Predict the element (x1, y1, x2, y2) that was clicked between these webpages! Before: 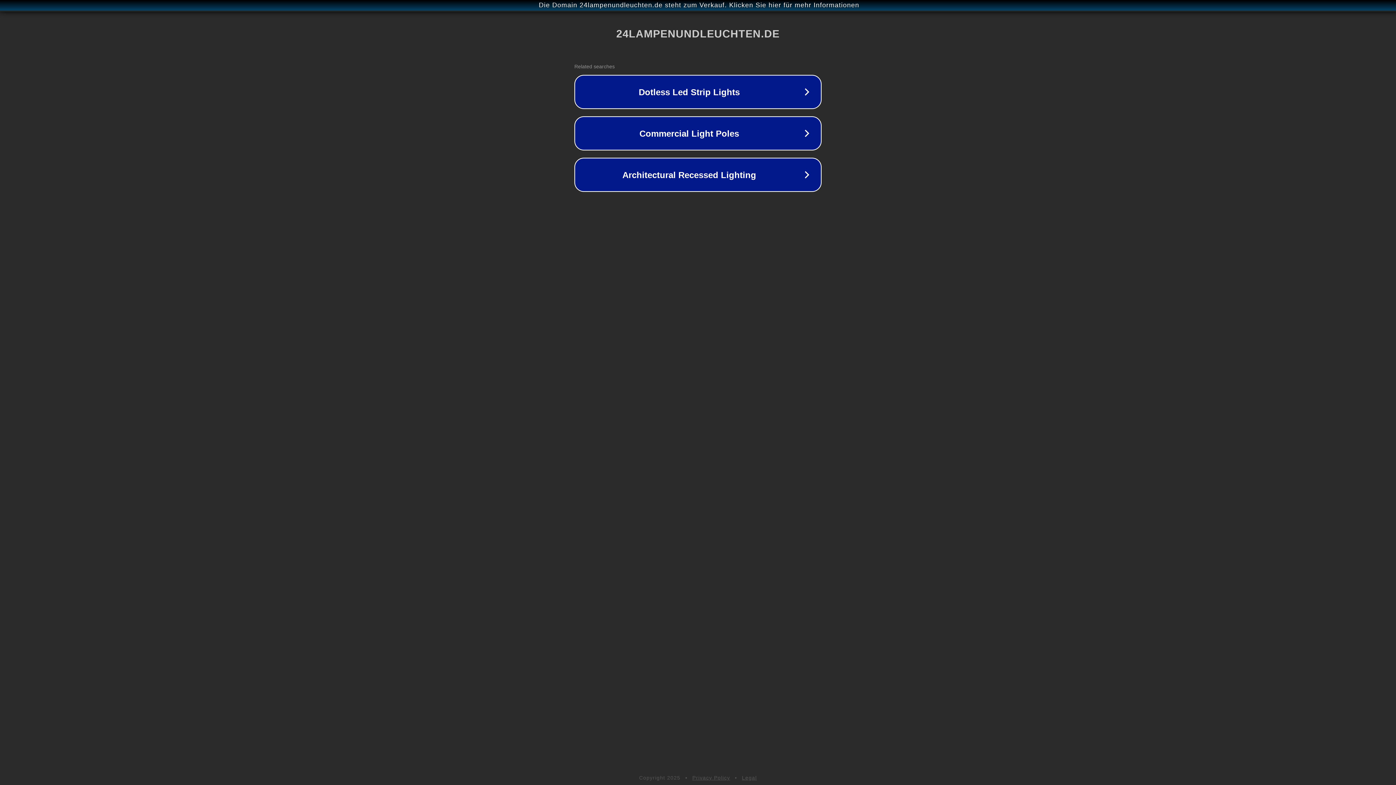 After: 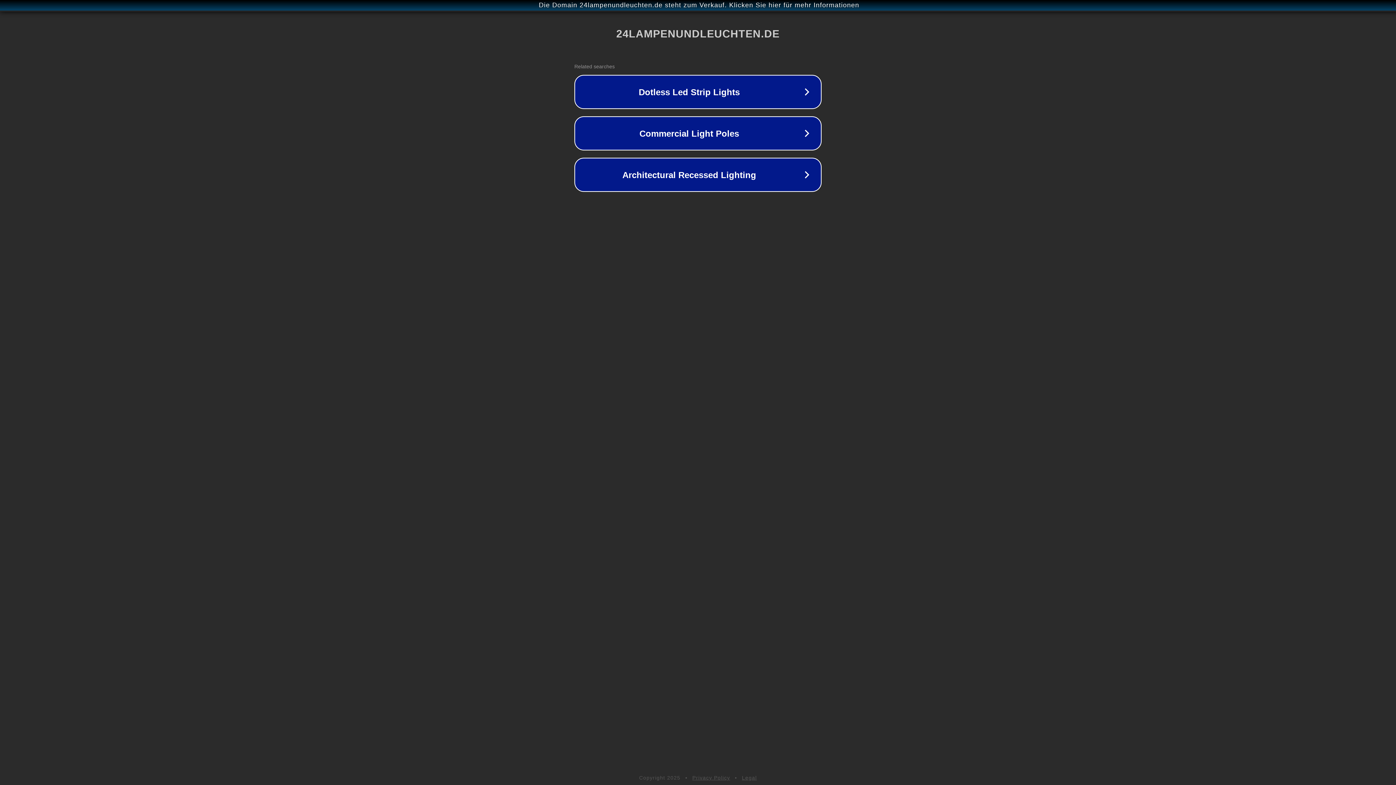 Action: bbox: (692, 775, 730, 781) label: Privacy Policy